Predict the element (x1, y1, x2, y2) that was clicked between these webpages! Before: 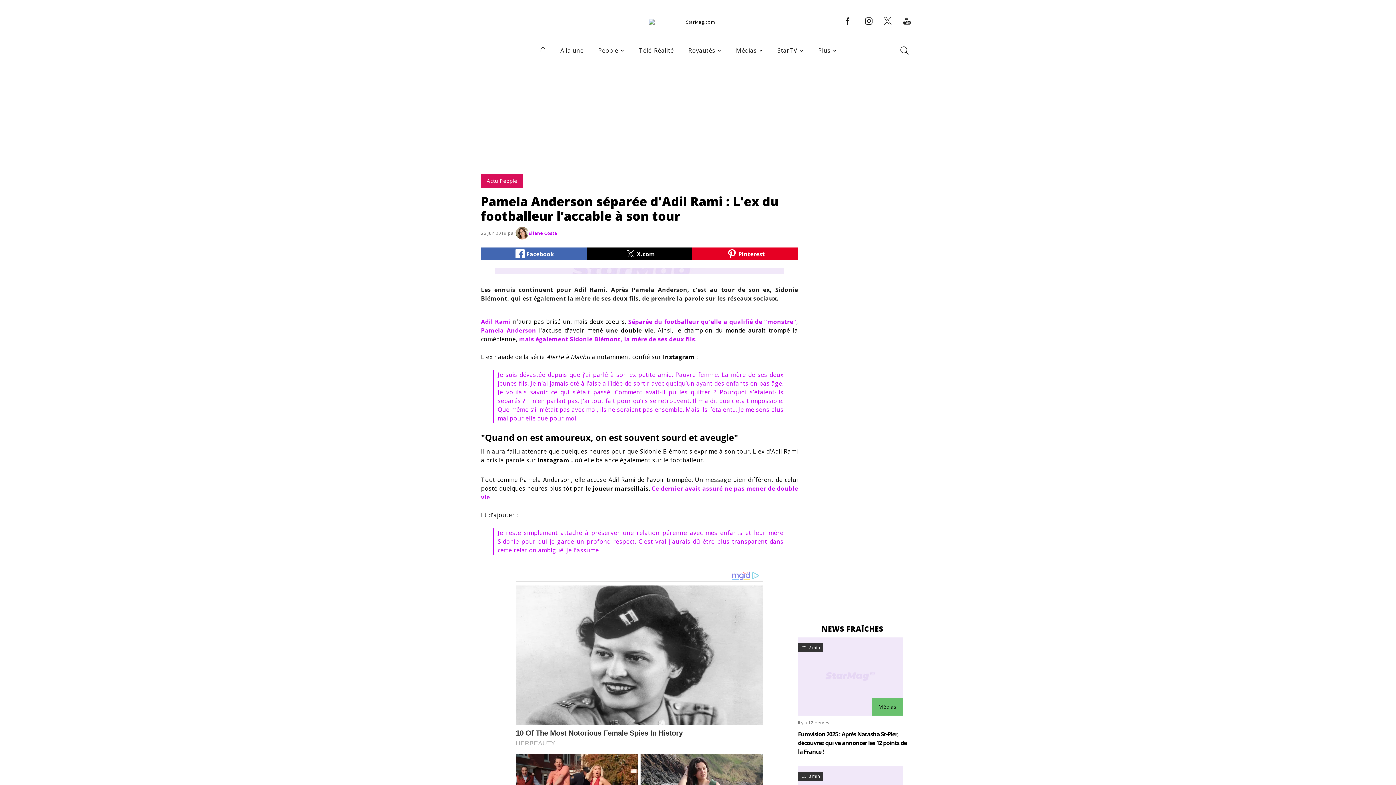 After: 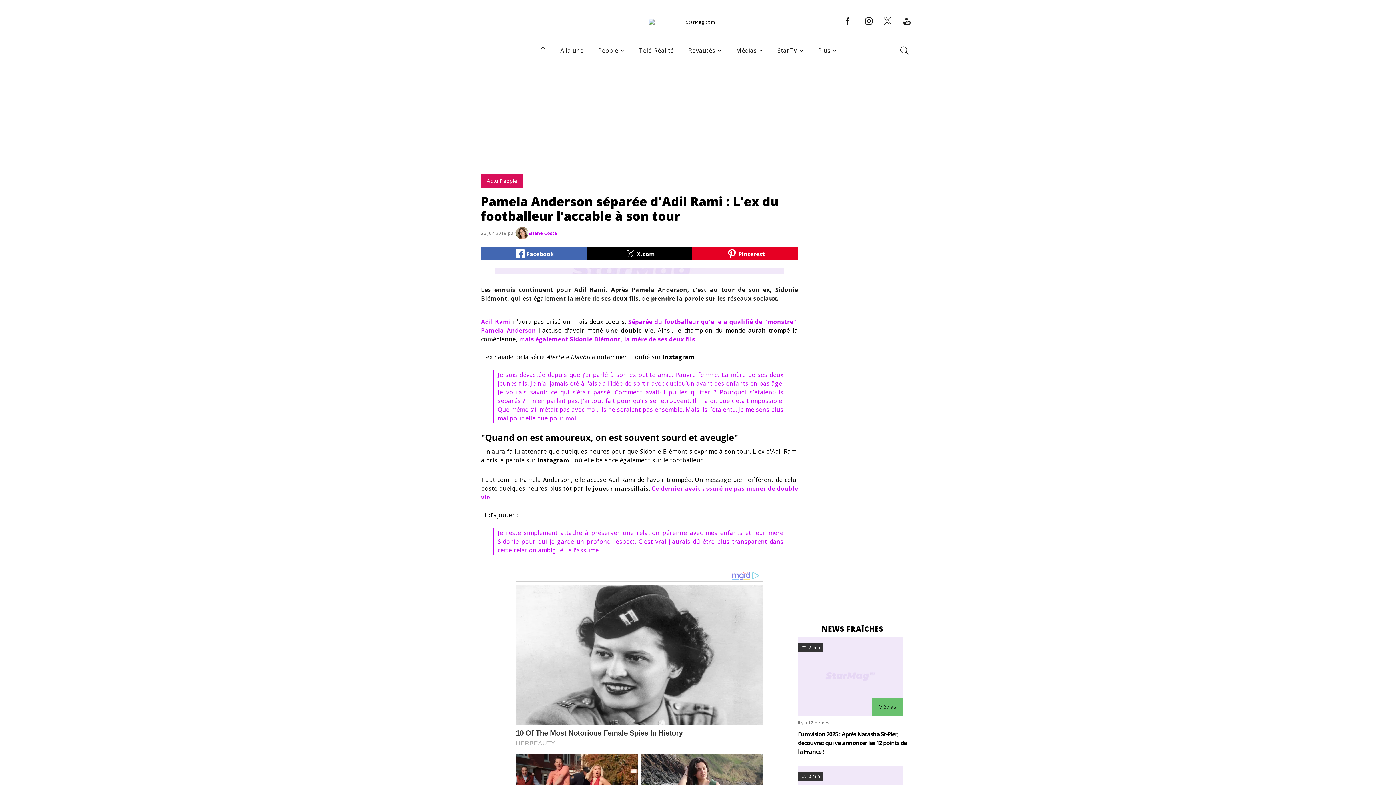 Action: bbox: (628, 317, 796, 325) label: Séparée du footballeur qu'elle a qualifié de "monstre"